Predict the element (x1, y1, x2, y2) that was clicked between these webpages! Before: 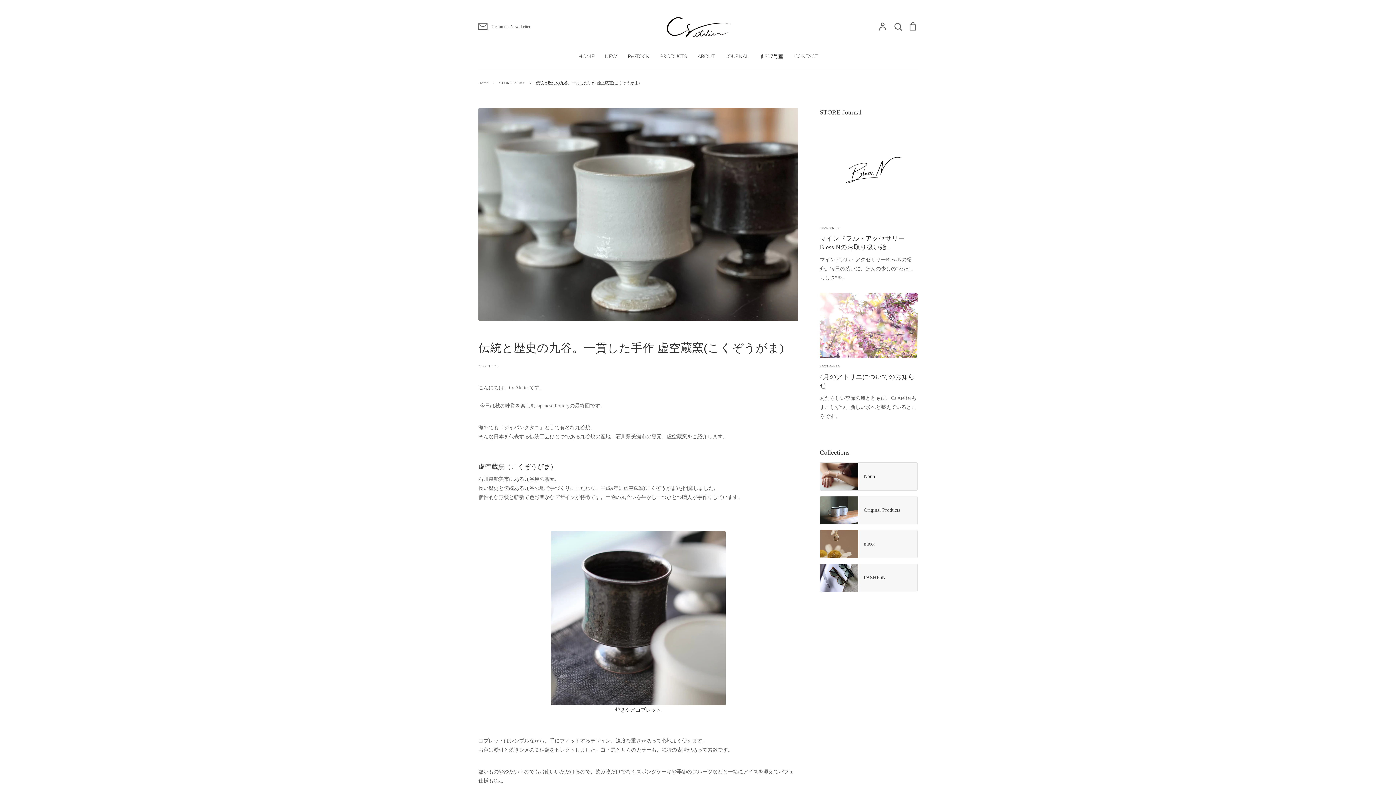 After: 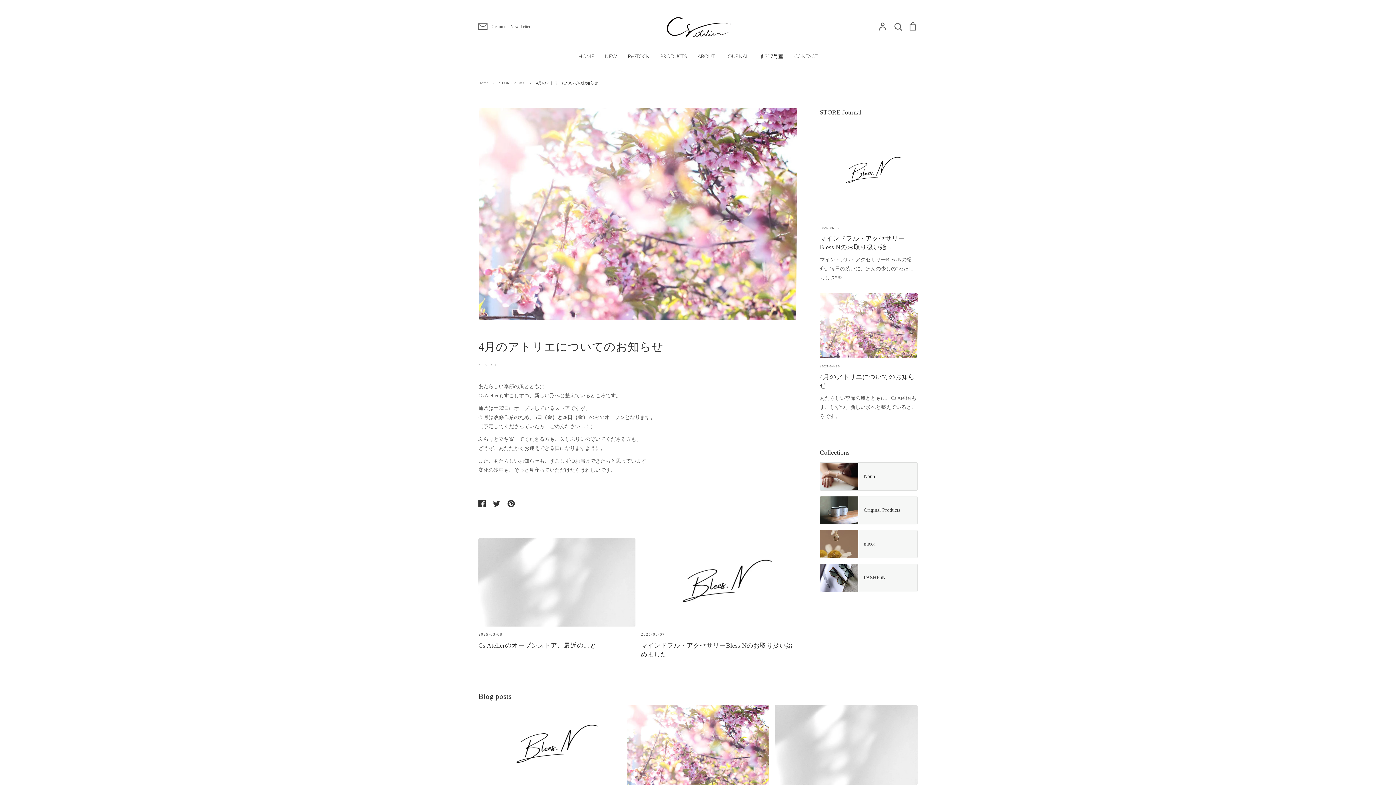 Action: bbox: (820, 293, 917, 358)